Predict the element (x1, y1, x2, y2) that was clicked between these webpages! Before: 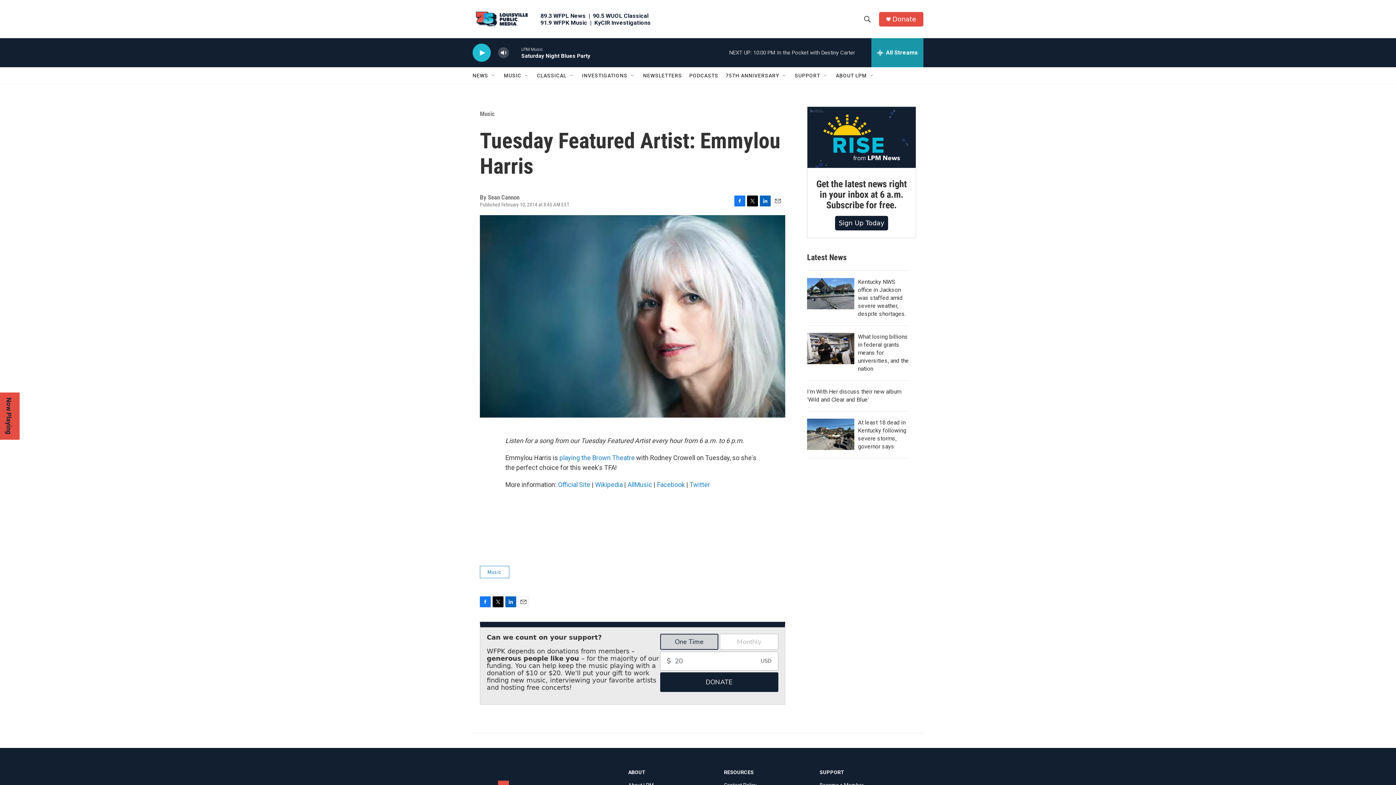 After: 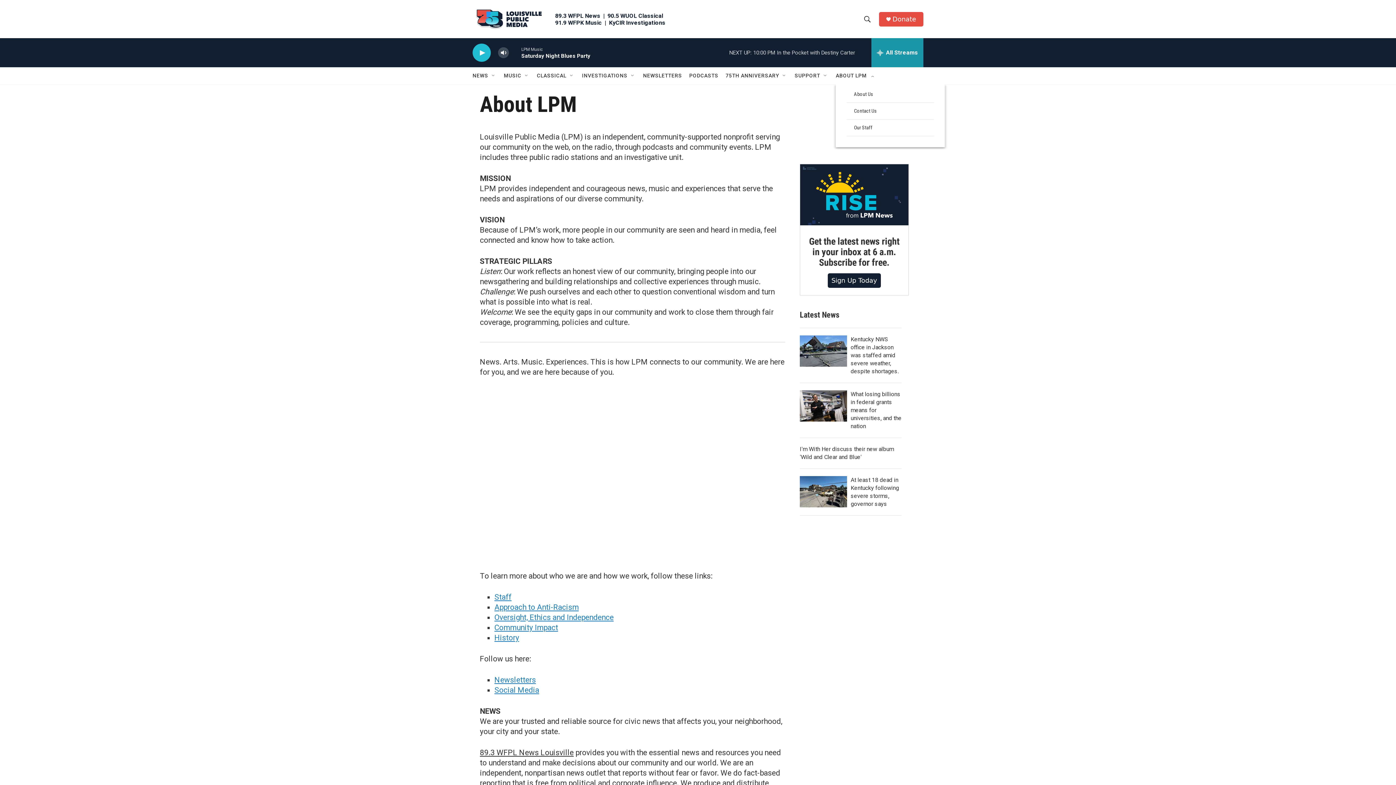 Action: bbox: (848, 67, 881, 84) label: ABOUT LPM